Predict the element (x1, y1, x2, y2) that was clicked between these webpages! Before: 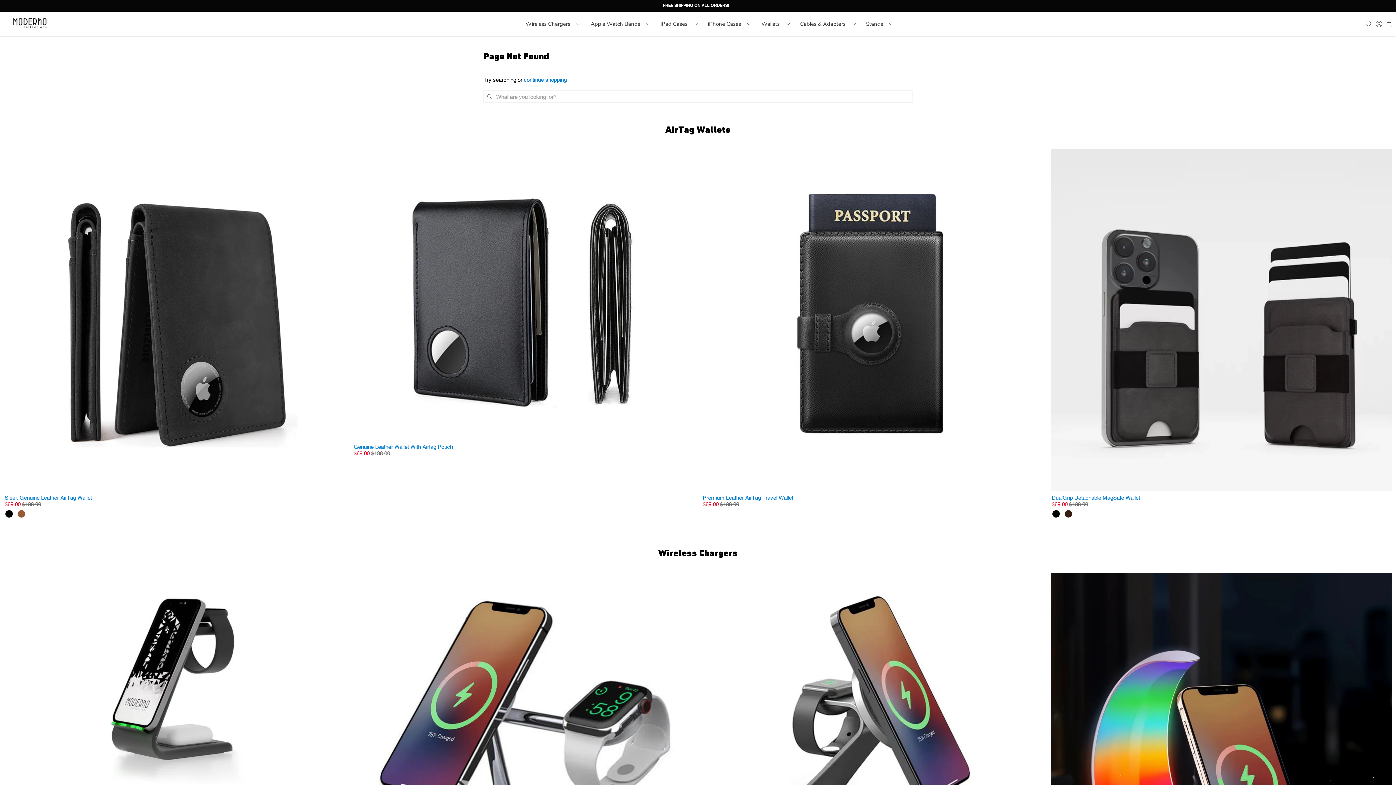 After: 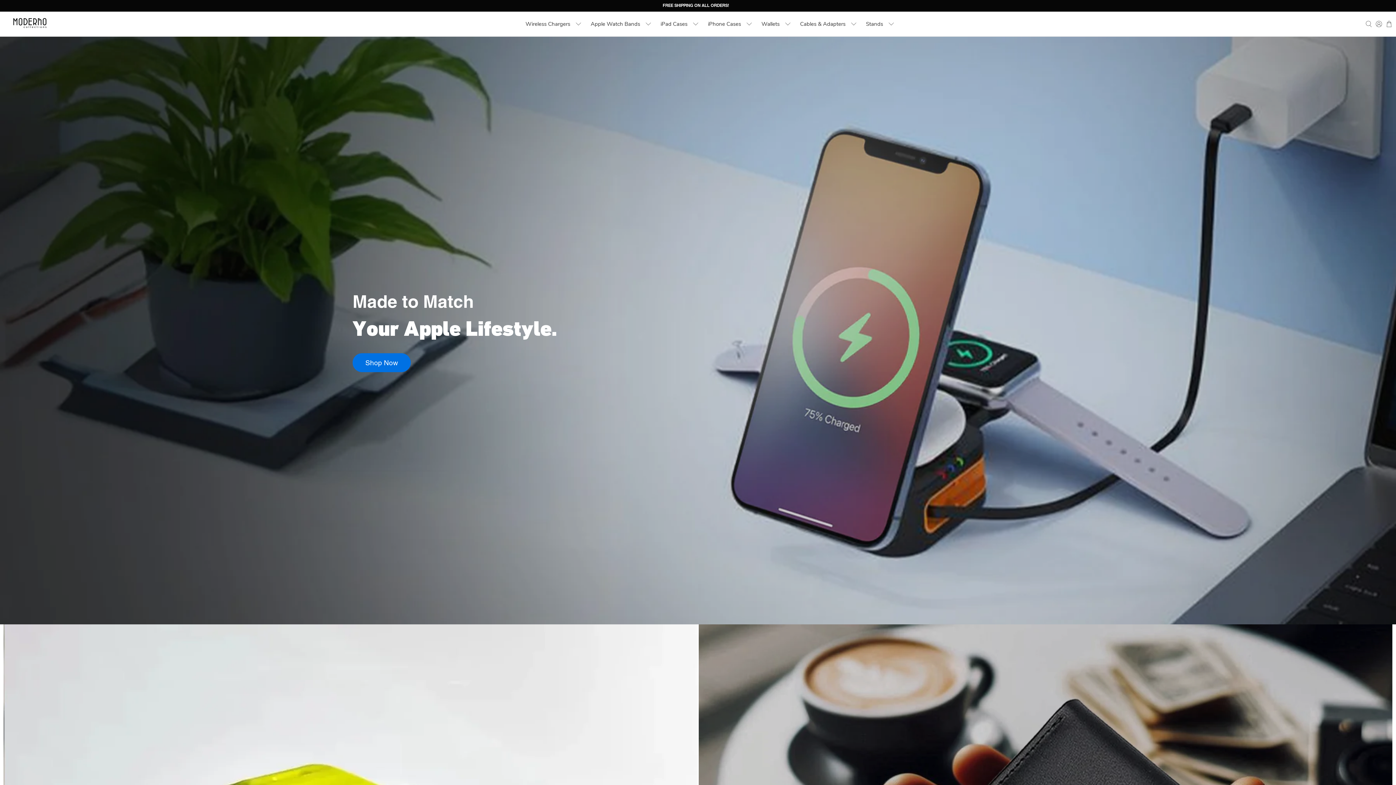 Action: bbox: (7, 17, 53, 30)